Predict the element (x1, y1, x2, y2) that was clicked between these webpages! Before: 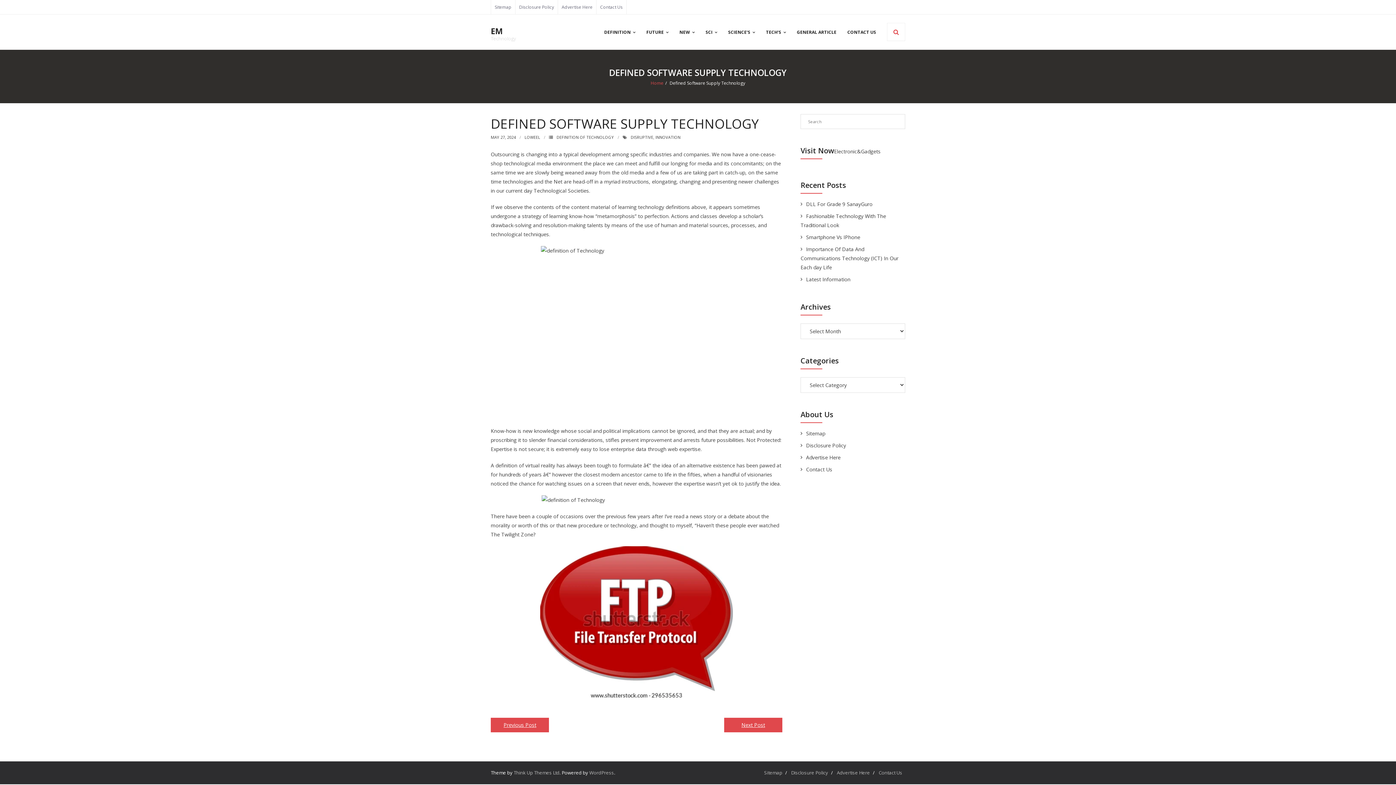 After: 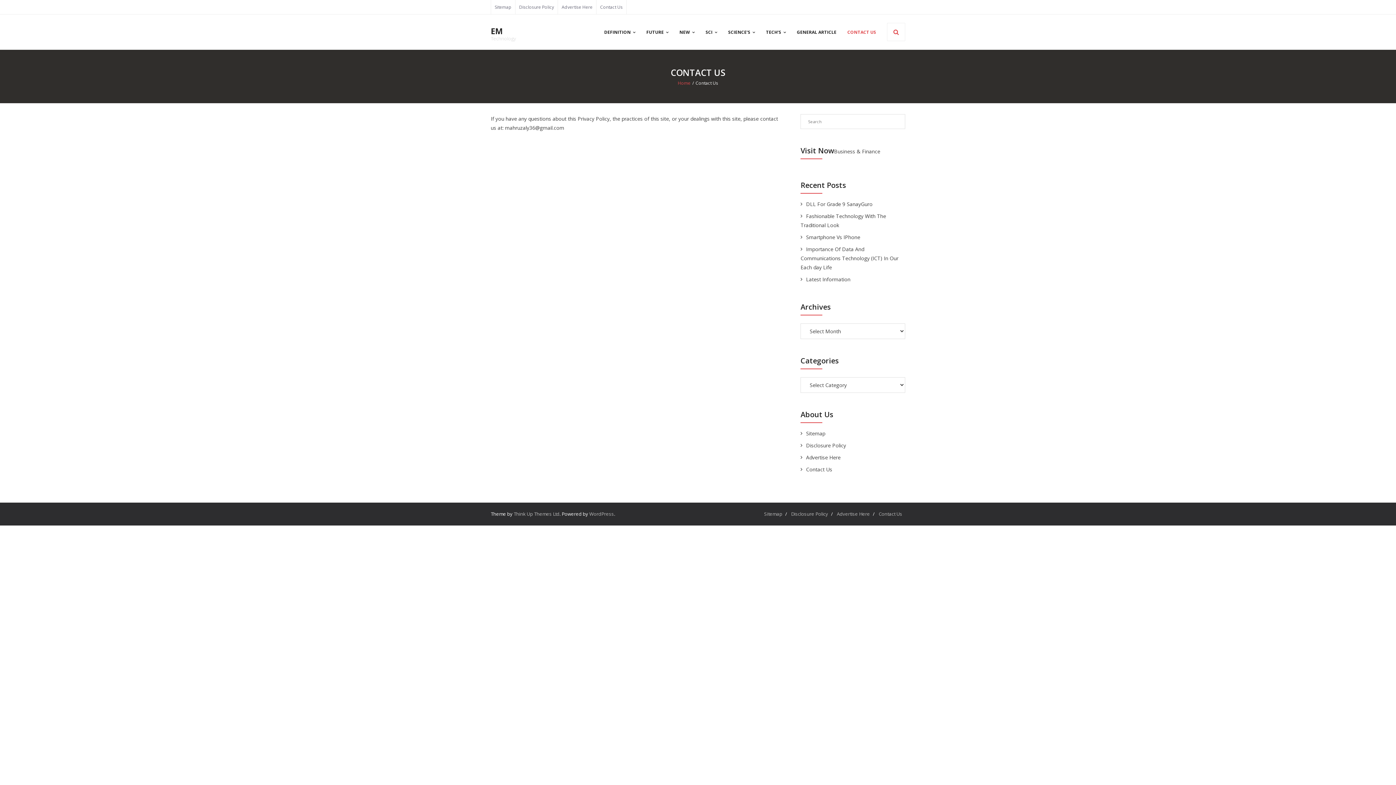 Action: bbox: (842, 14, 881, 49) label: CONTACT US